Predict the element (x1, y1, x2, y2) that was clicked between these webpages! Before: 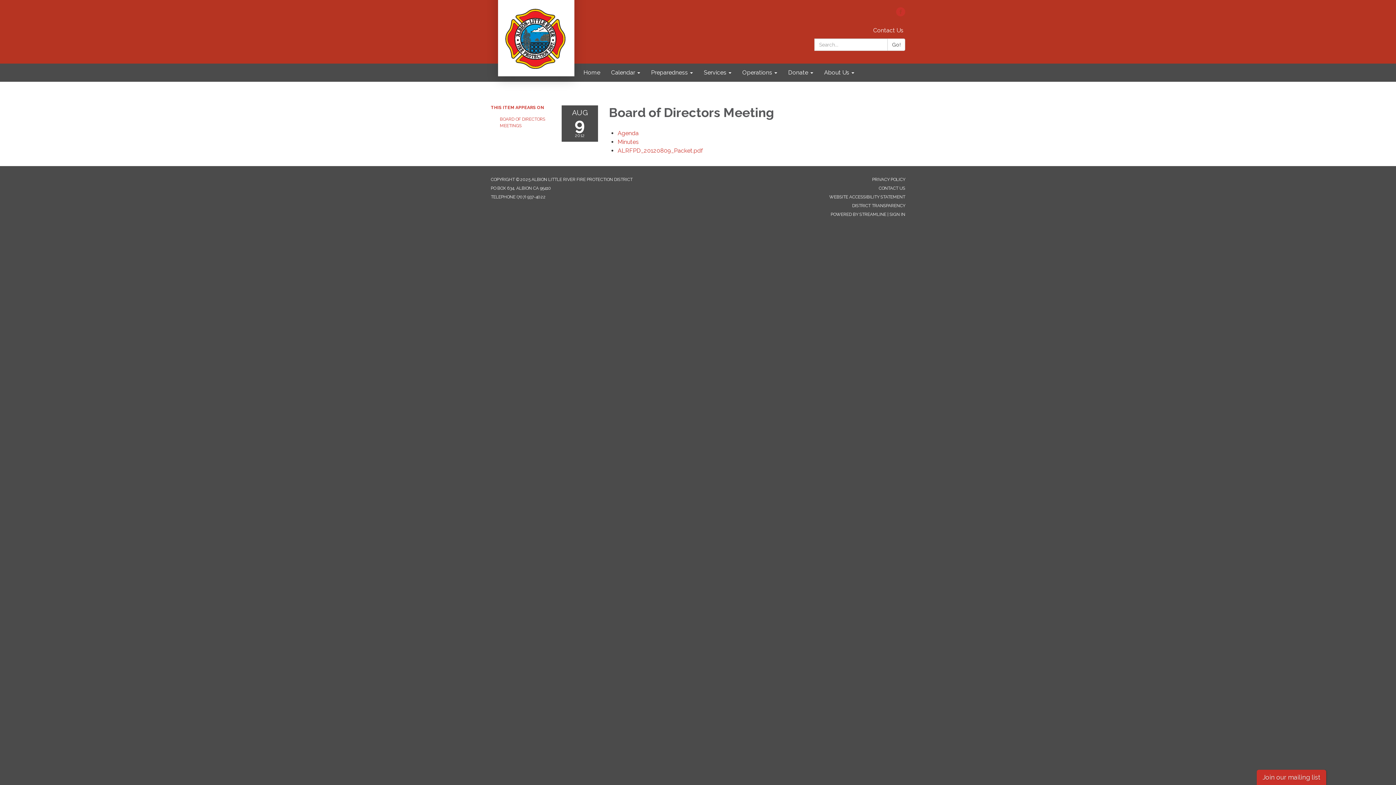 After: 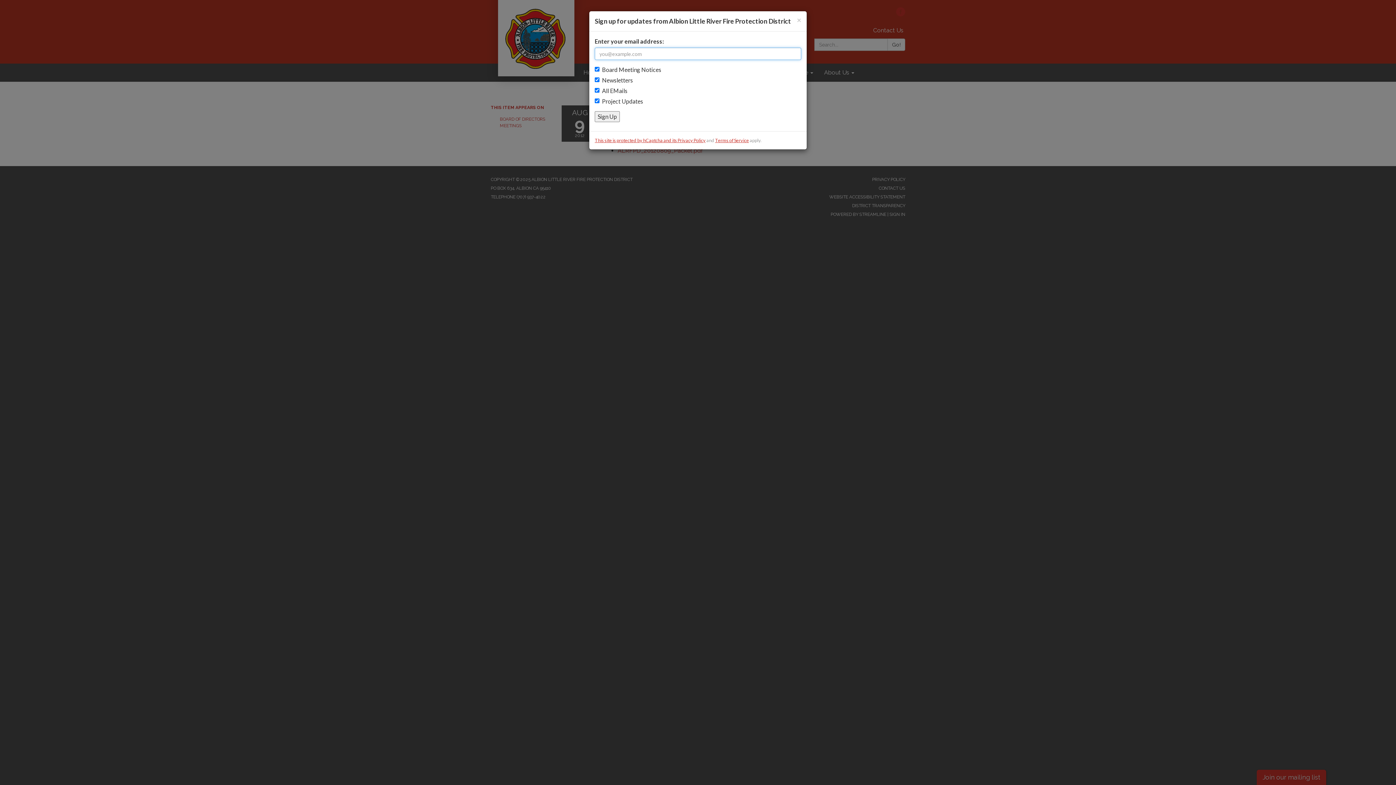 Action: label: Join our mailing list bbox: (1257, 770, 1326, 785)